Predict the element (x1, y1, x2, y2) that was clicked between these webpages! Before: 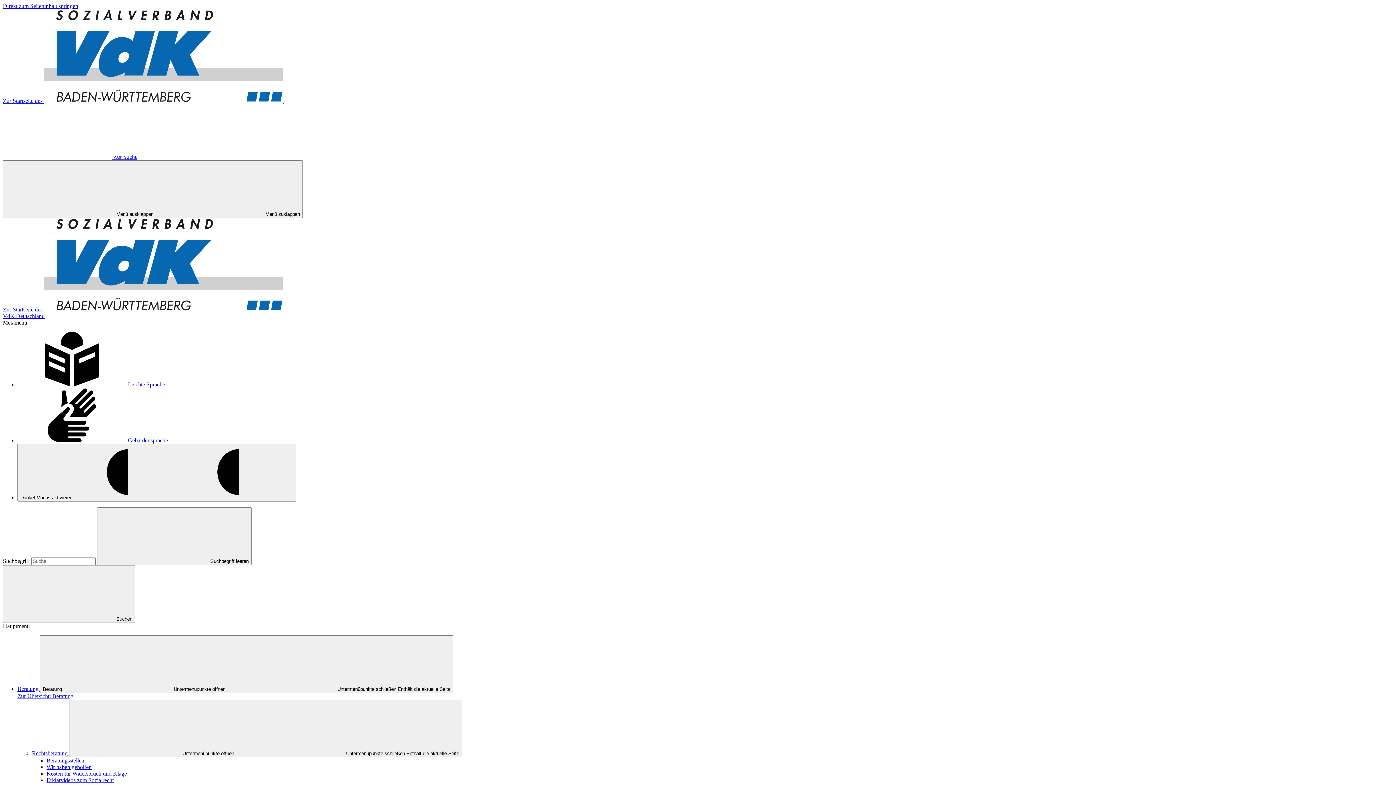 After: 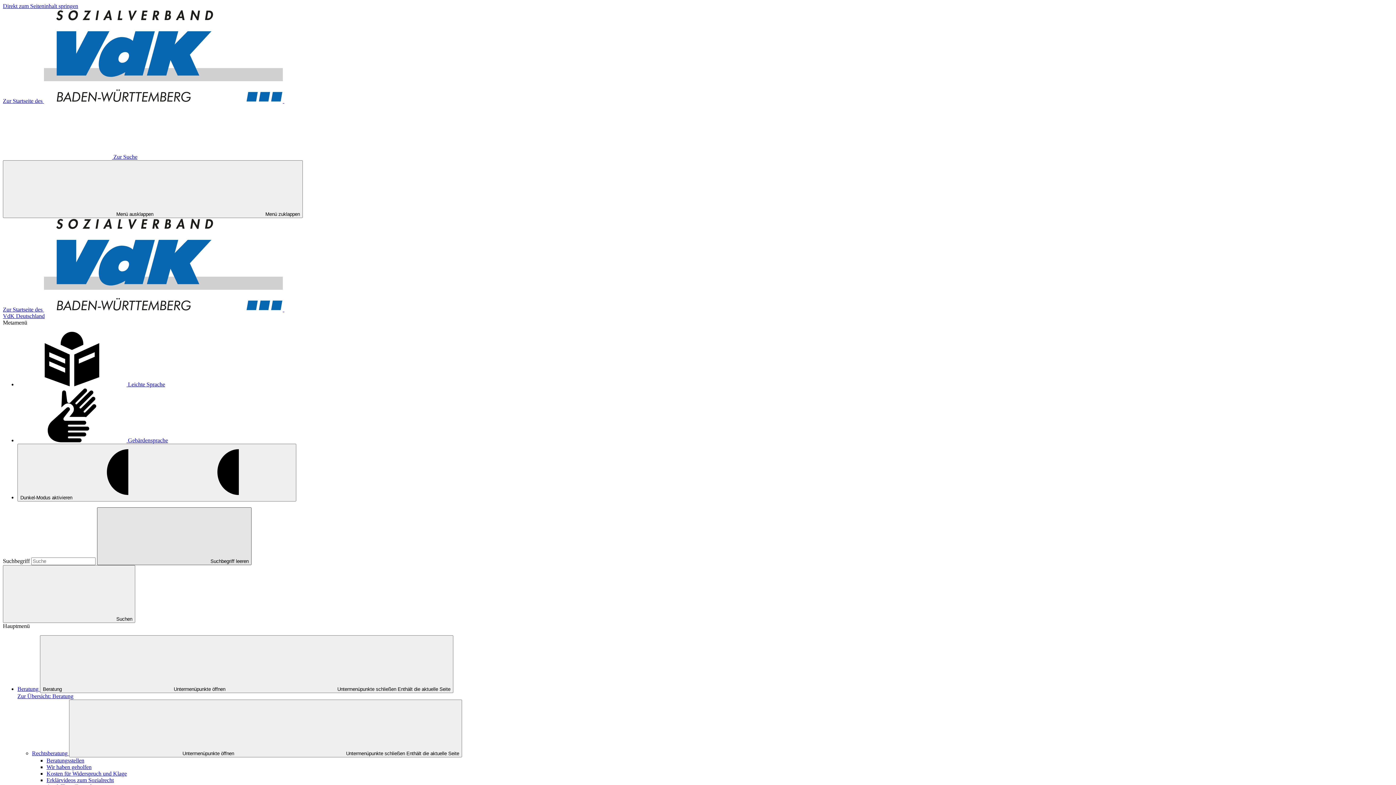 Action: bbox: (97, 507, 251, 565) label:  Suchbegriff leeren